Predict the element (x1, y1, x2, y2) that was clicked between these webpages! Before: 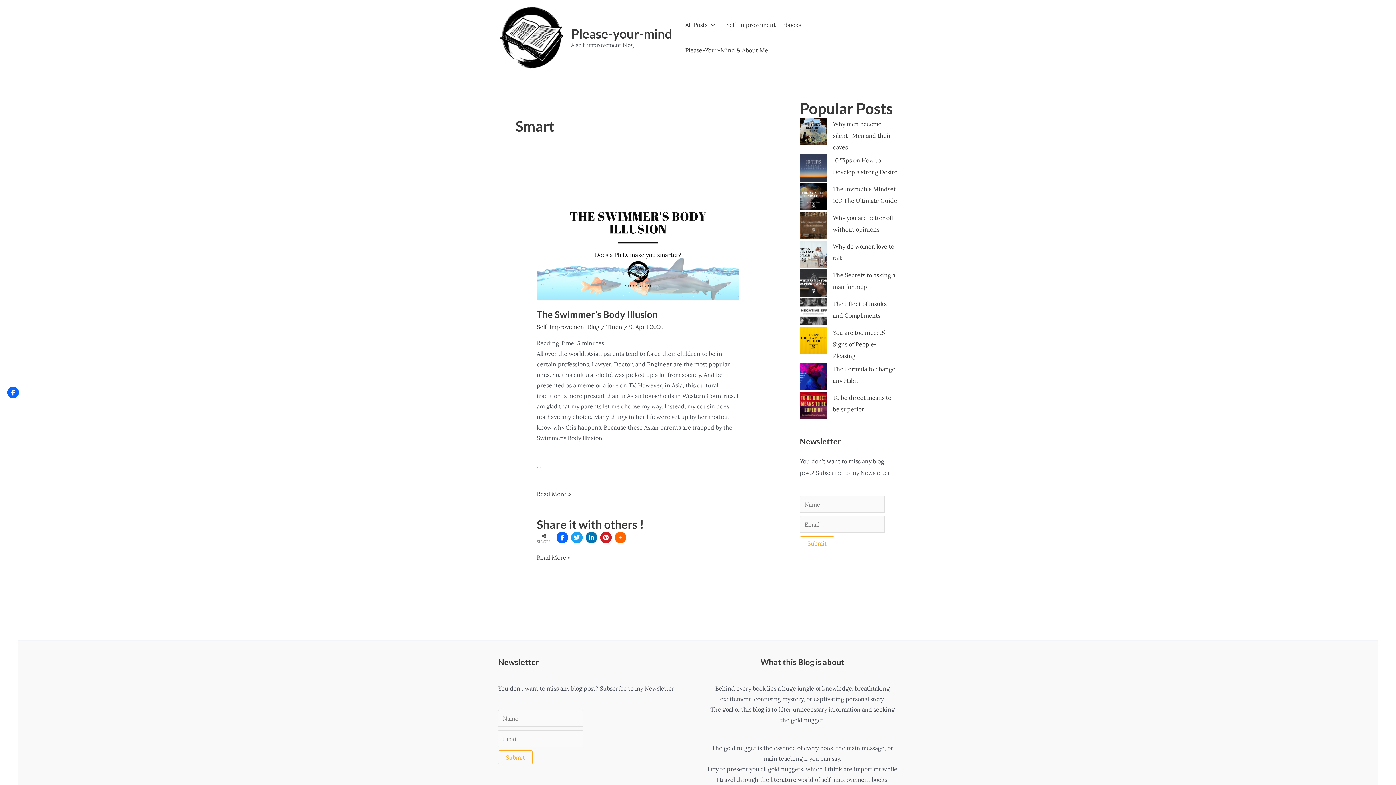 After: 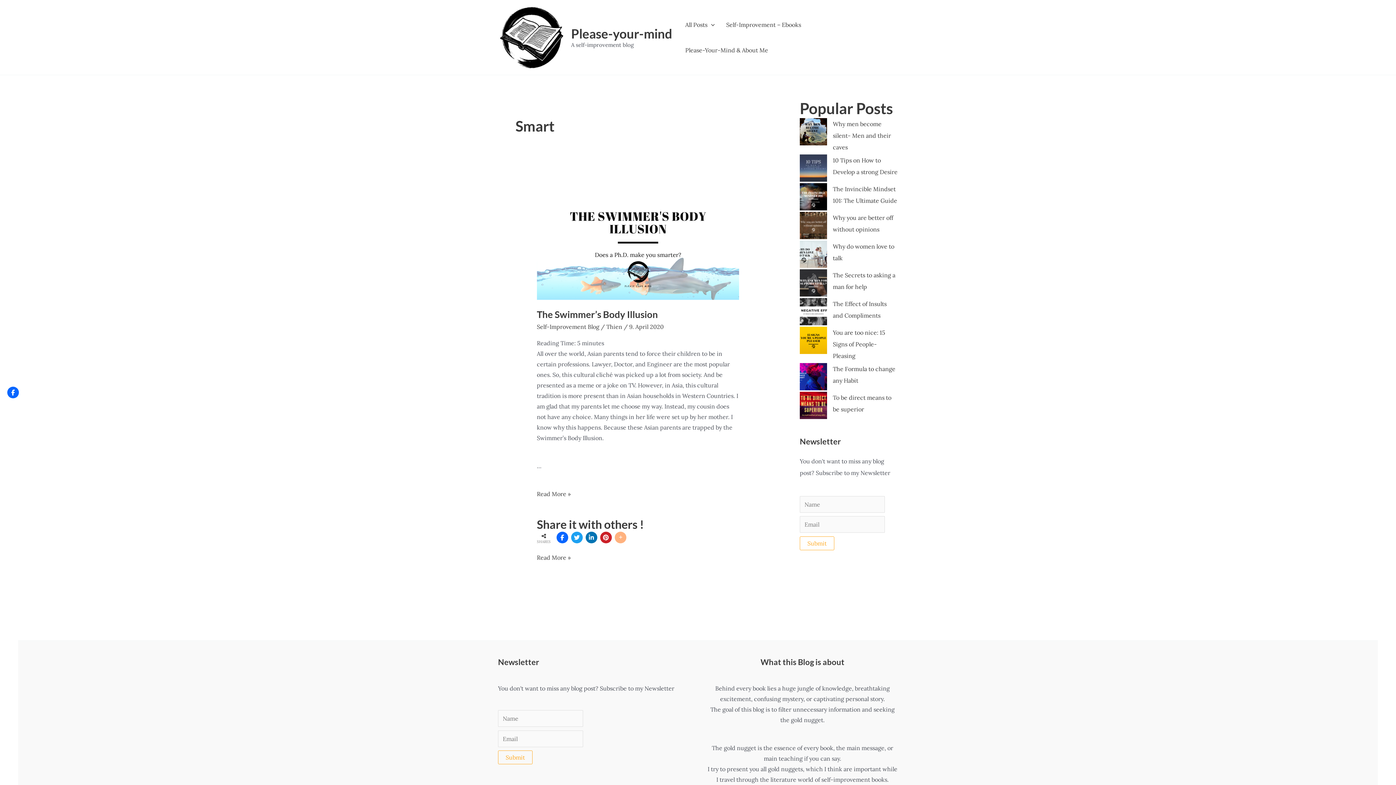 Action: bbox: (614, 531, 626, 543)